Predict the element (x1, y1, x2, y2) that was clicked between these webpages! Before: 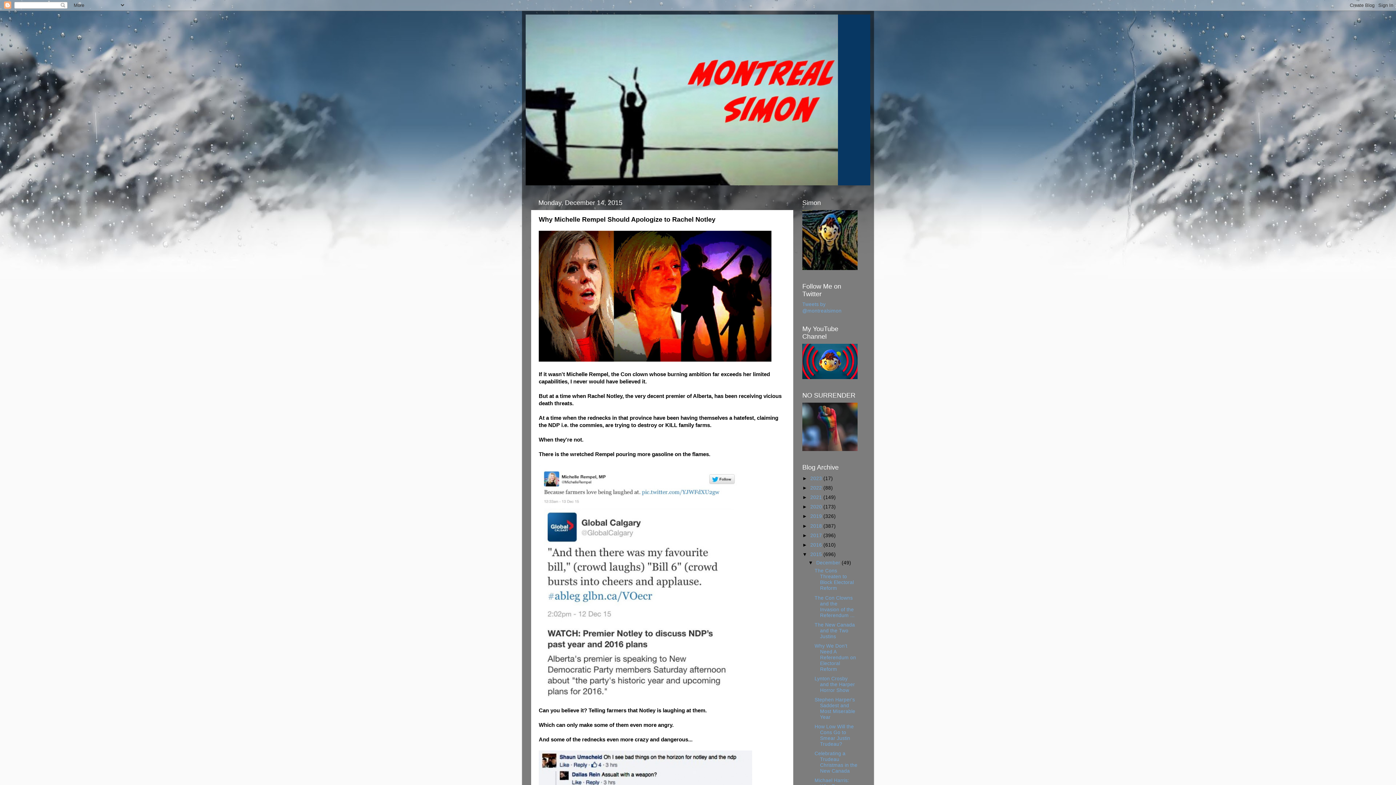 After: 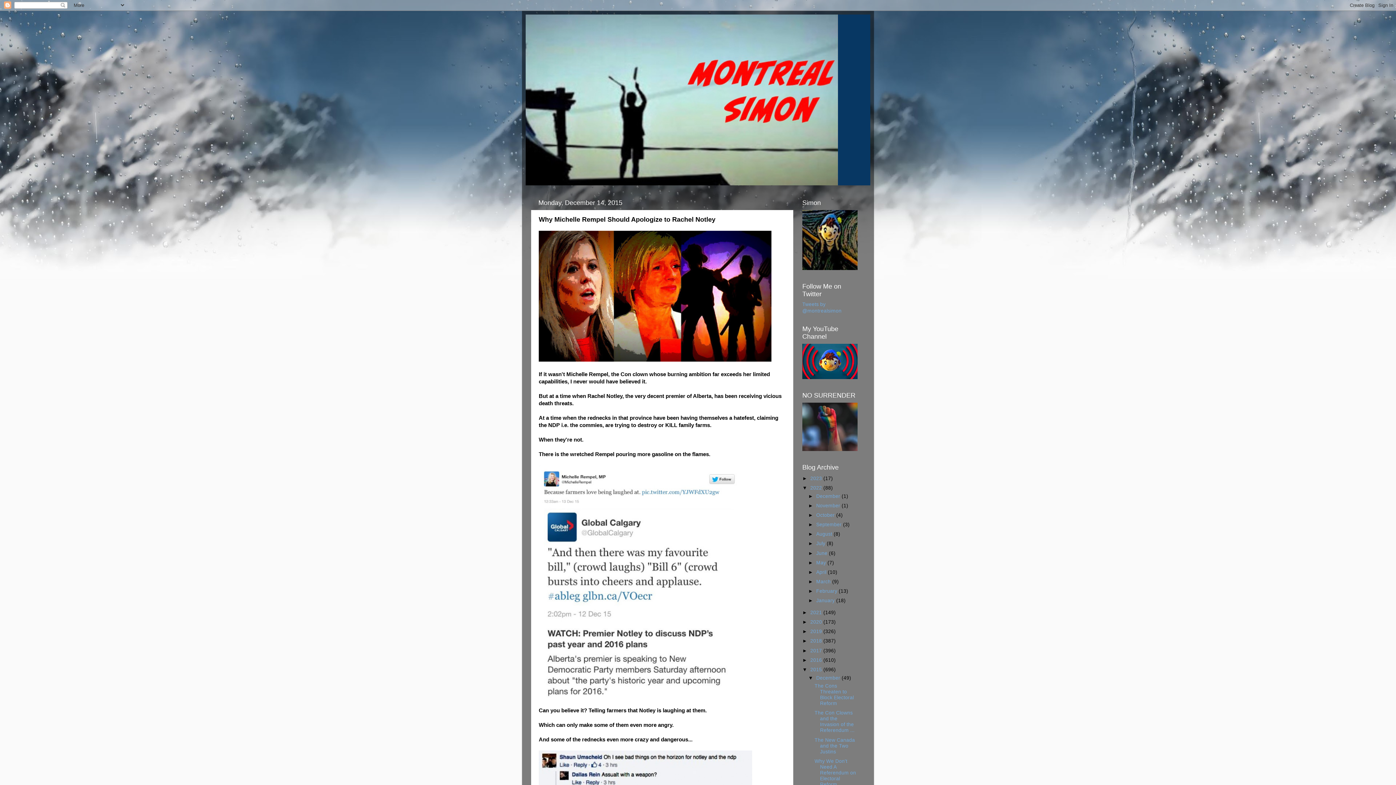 Action: label: ►   bbox: (802, 485, 810, 490)